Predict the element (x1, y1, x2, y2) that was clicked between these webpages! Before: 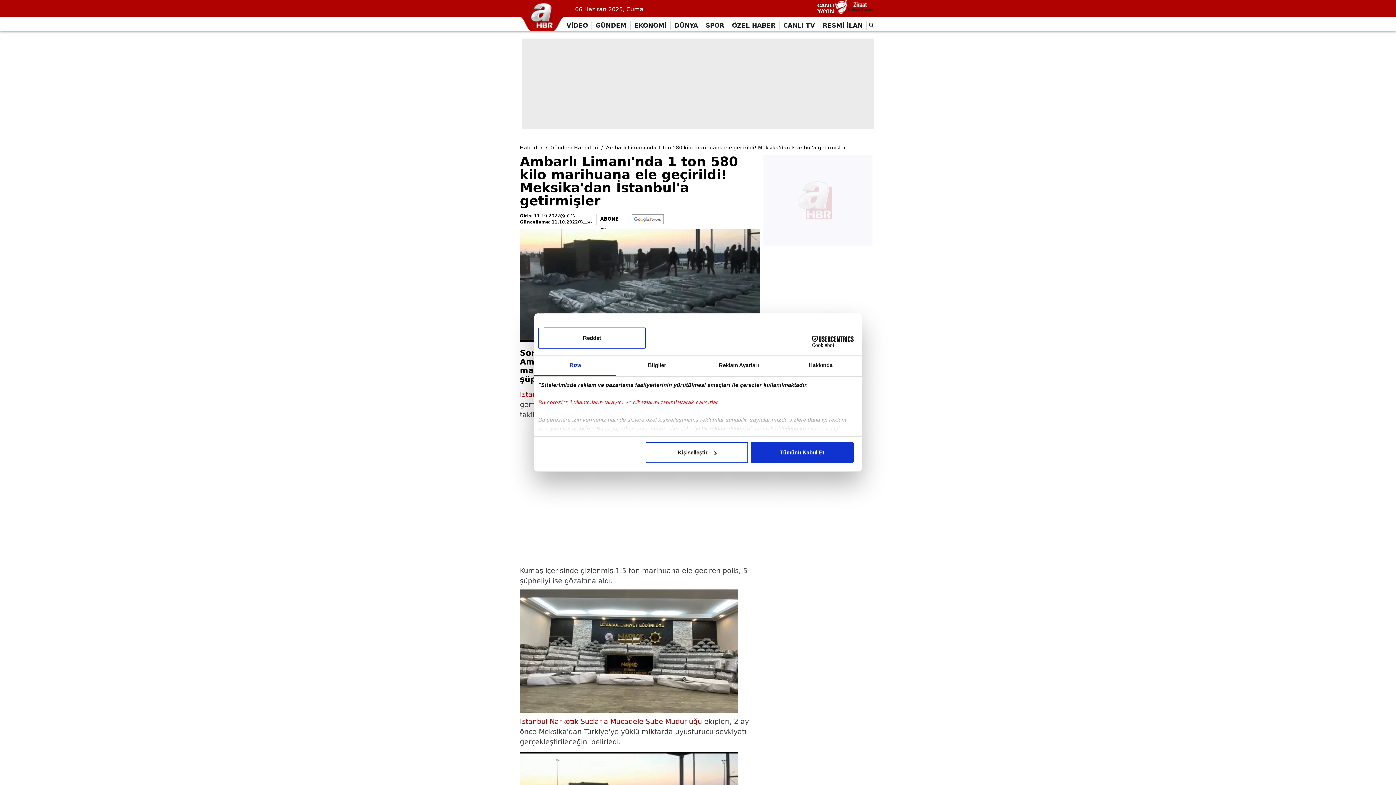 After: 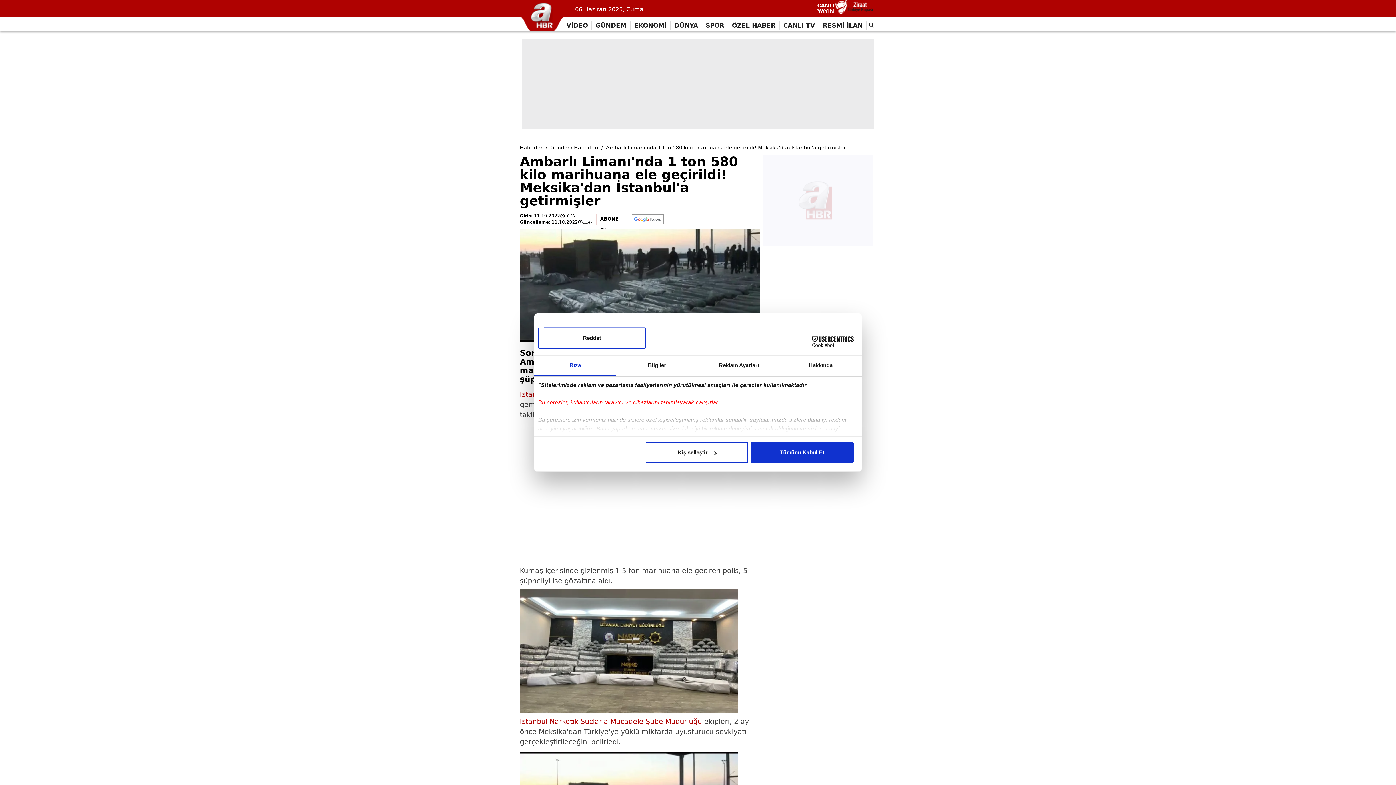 Action: bbox: (835, 0, 872, 16)